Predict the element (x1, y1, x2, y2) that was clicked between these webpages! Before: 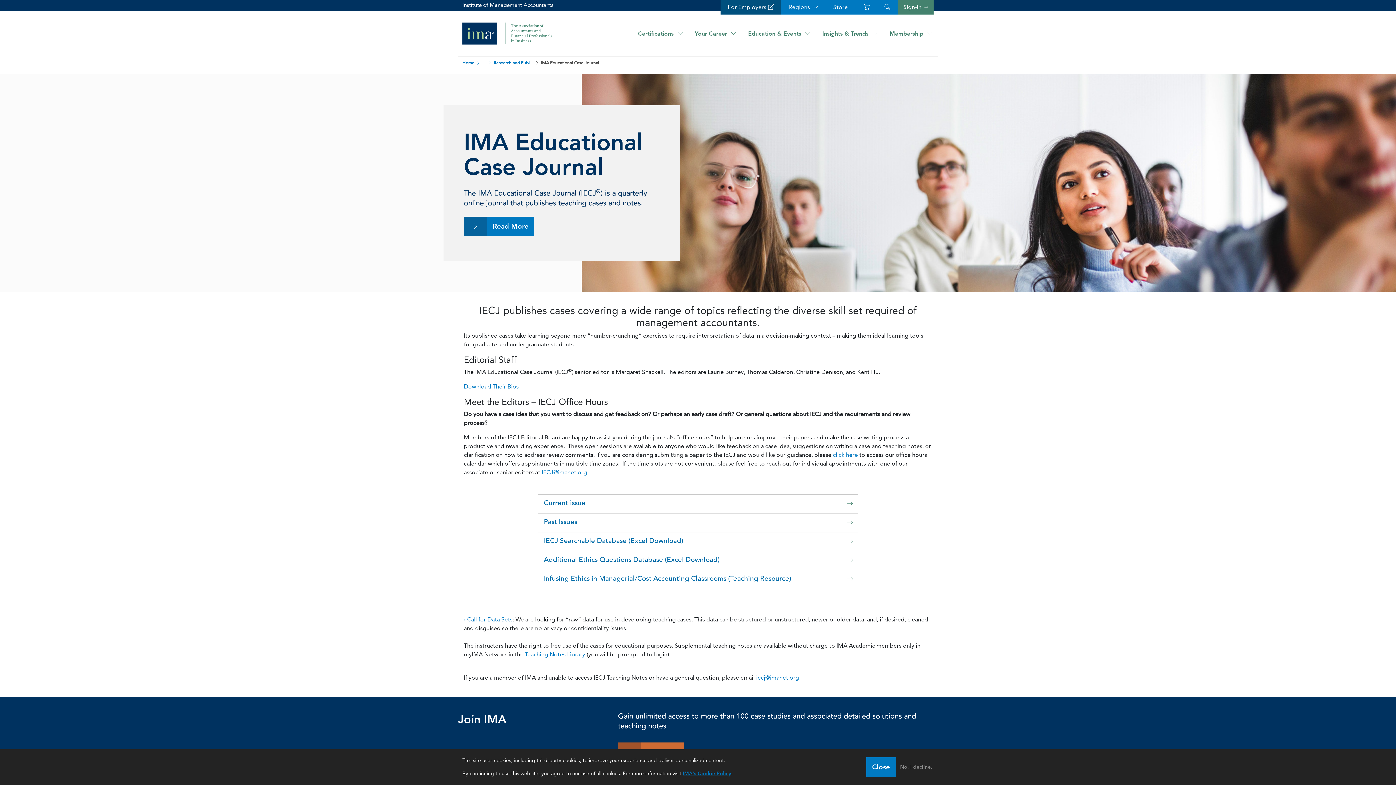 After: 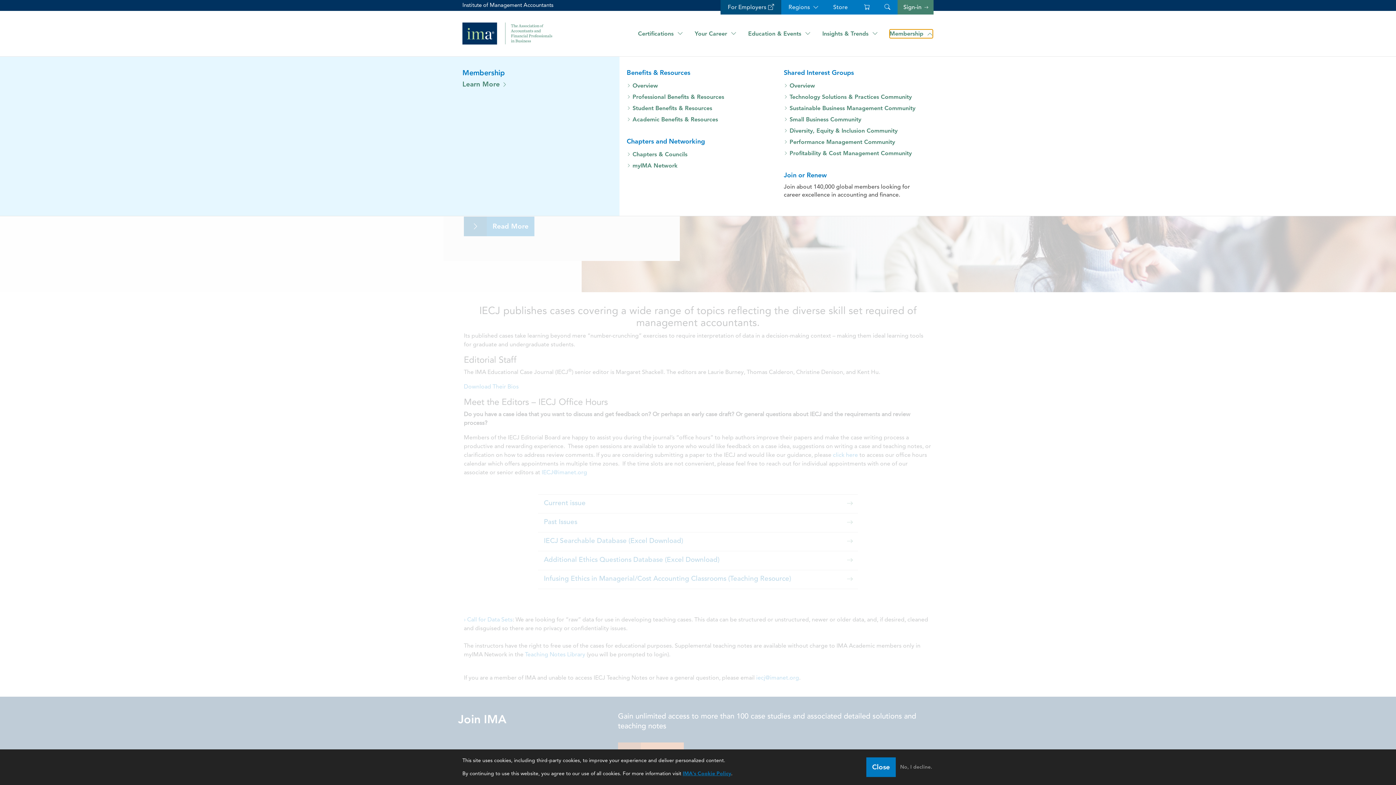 Action: label: Membership bbox: (889, 29, 933, 38)